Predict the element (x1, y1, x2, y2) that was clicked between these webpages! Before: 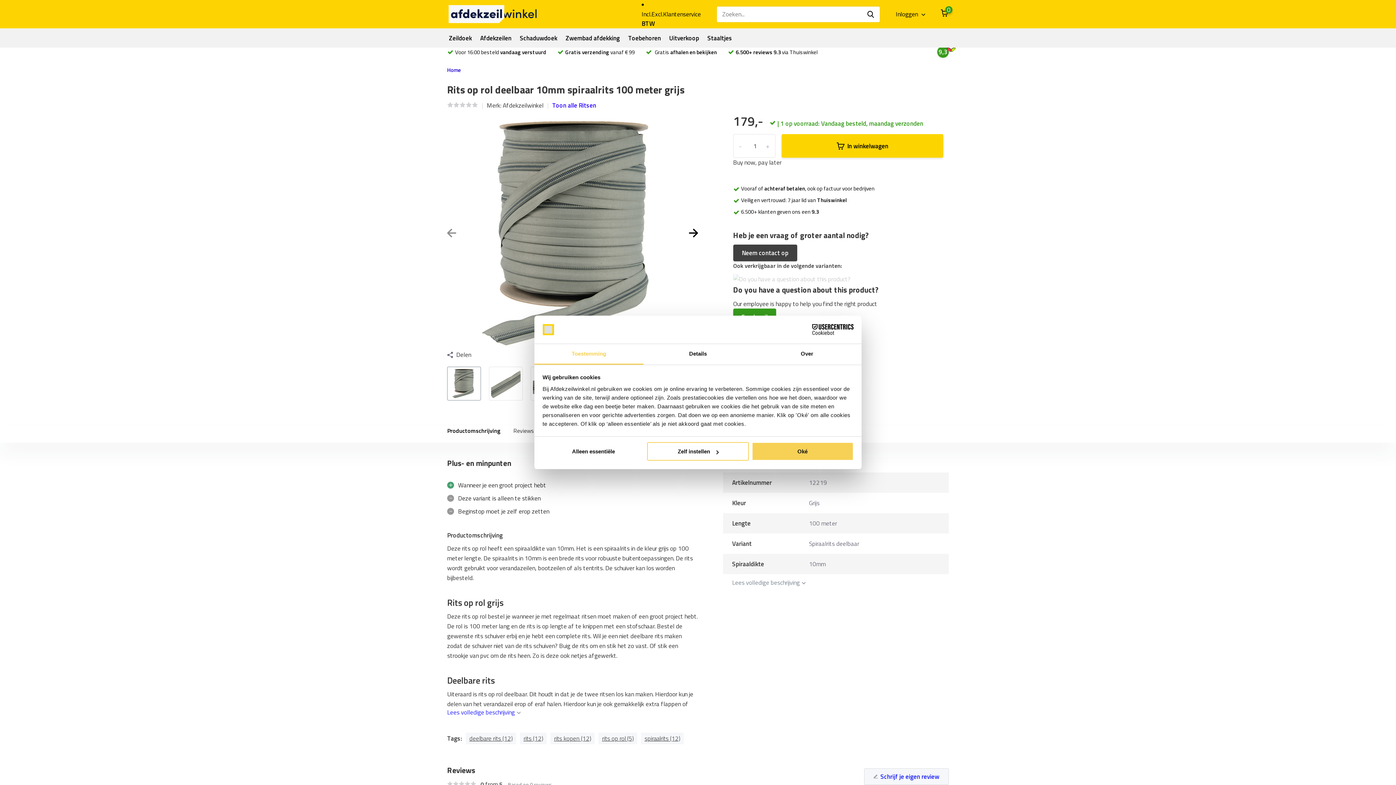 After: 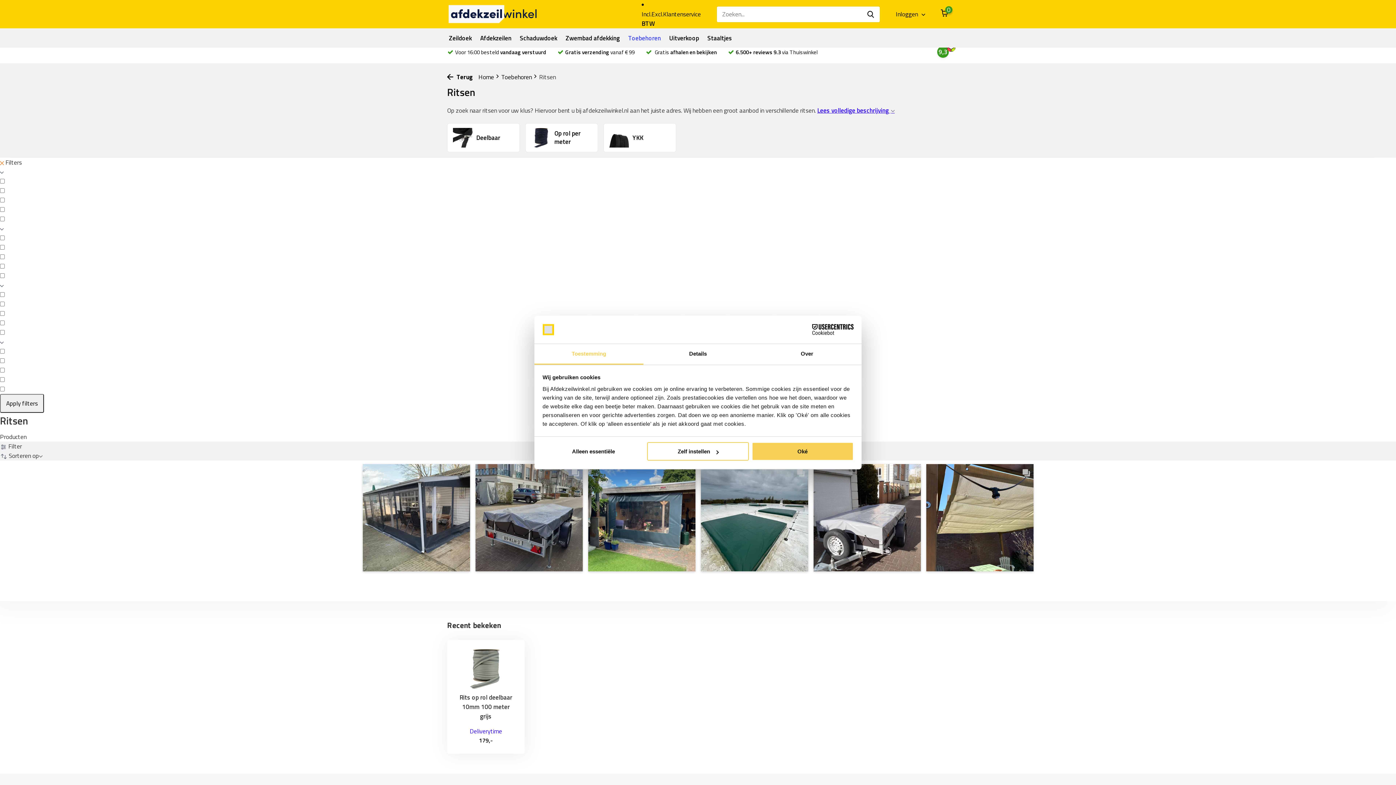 Action: label: Toon alle Ritsen bbox: (552, 100, 596, 110)